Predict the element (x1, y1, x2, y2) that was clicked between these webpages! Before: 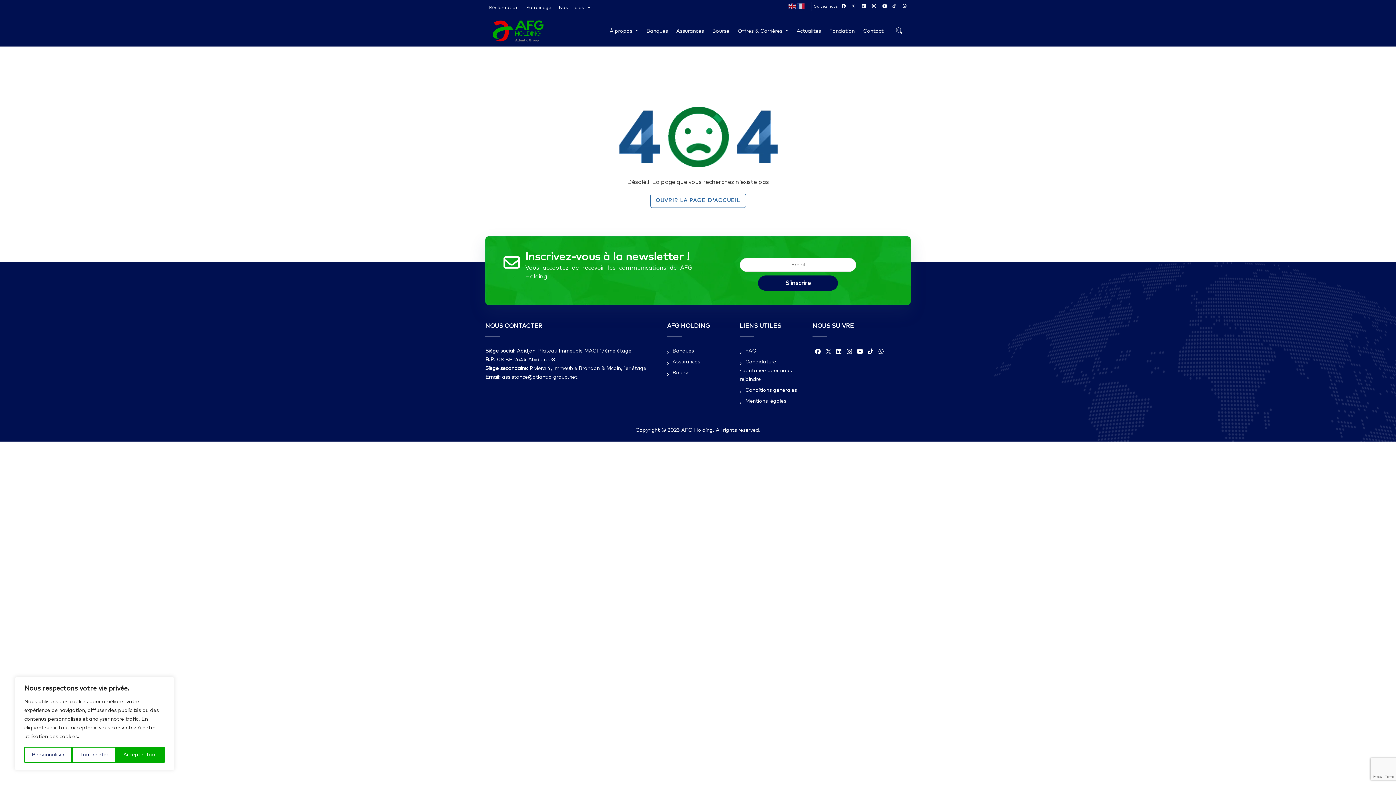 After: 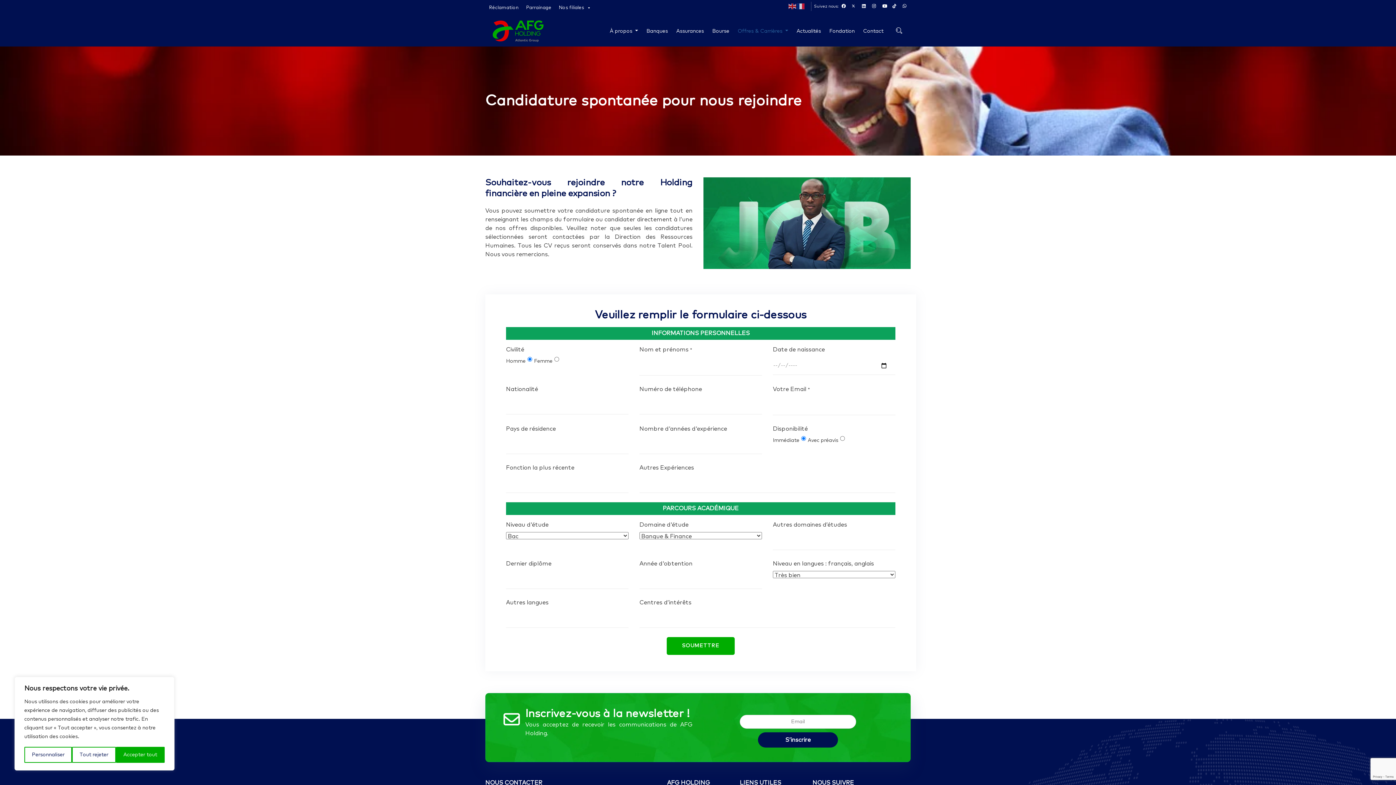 Action: label: Candidature spontanée pour nous rejoindre bbox: (740, 359, 792, 382)